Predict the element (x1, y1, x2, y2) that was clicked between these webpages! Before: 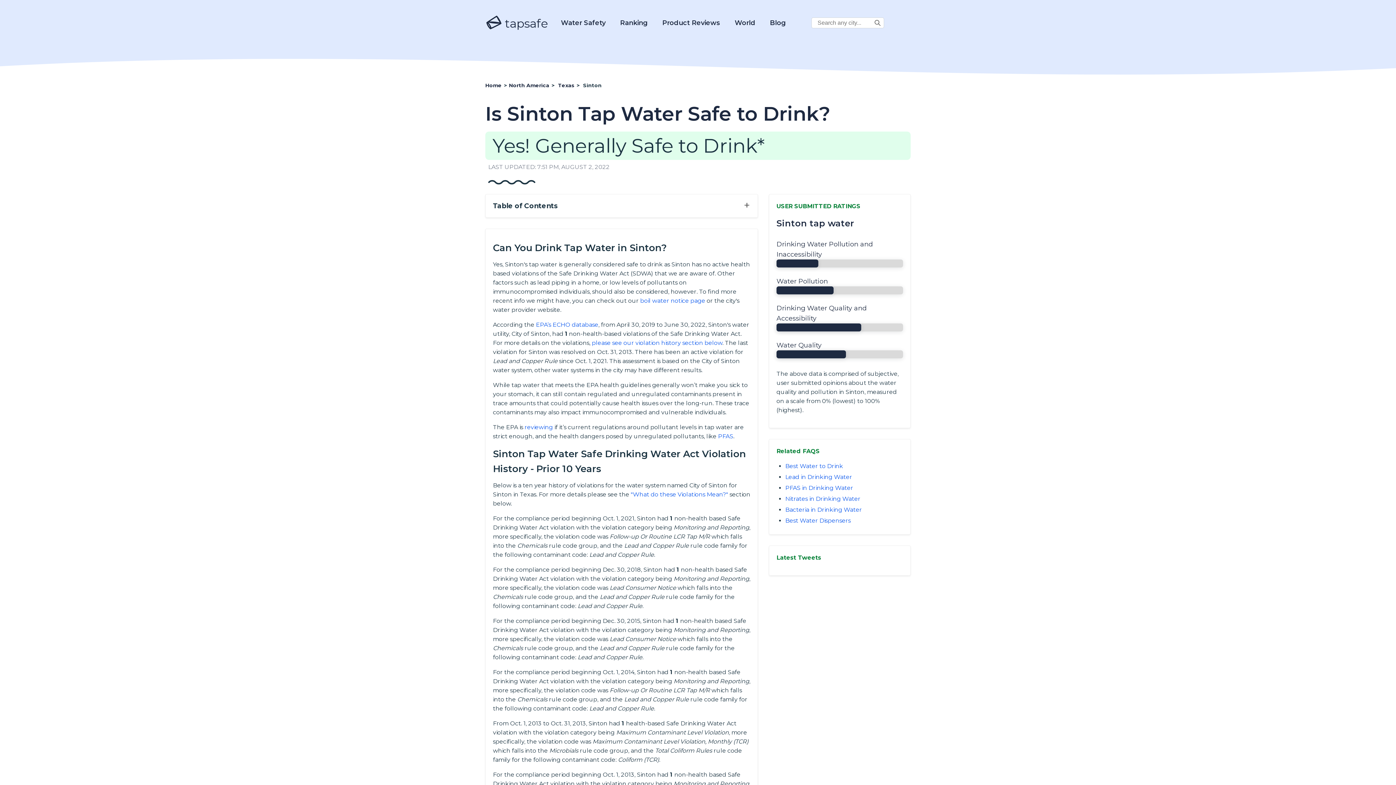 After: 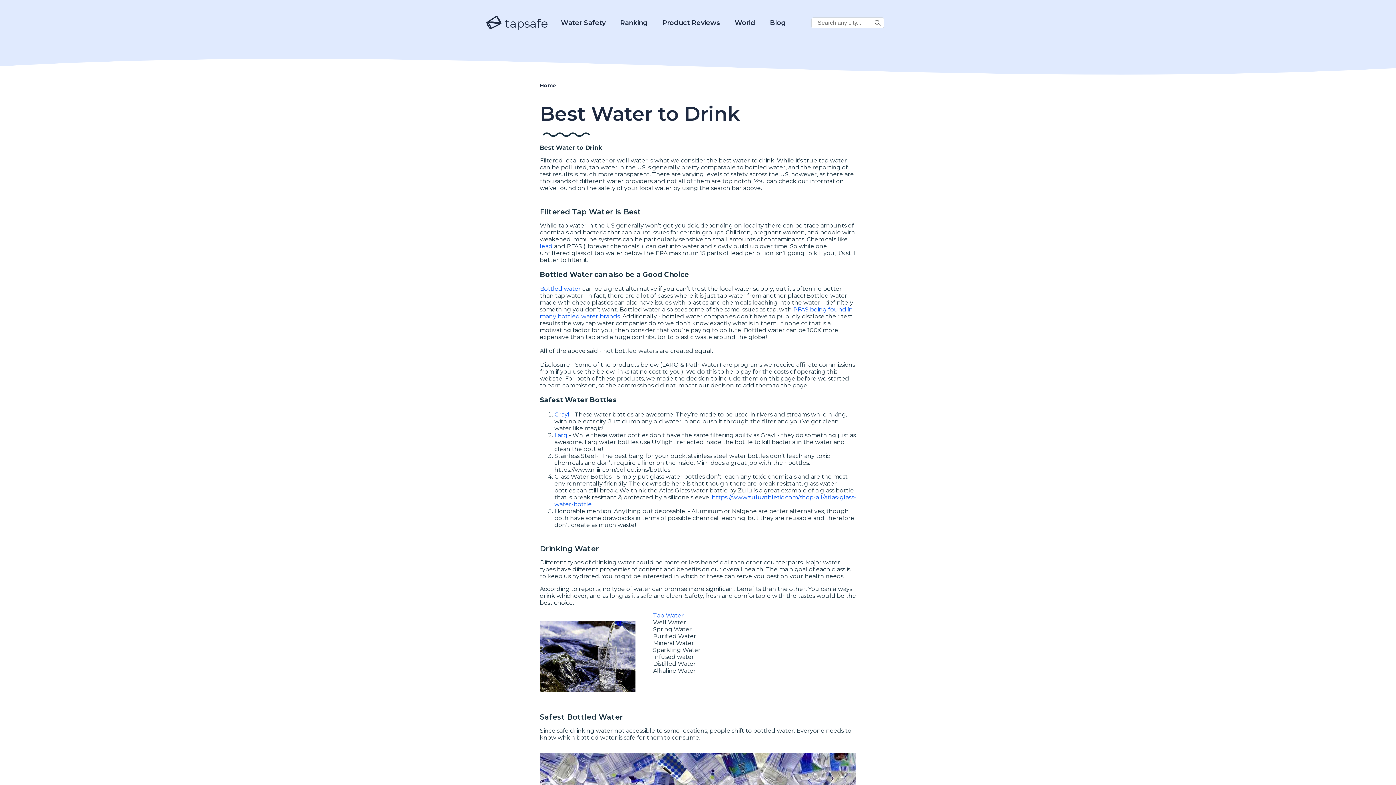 Action: label: Best Water to Drink bbox: (785, 462, 843, 469)